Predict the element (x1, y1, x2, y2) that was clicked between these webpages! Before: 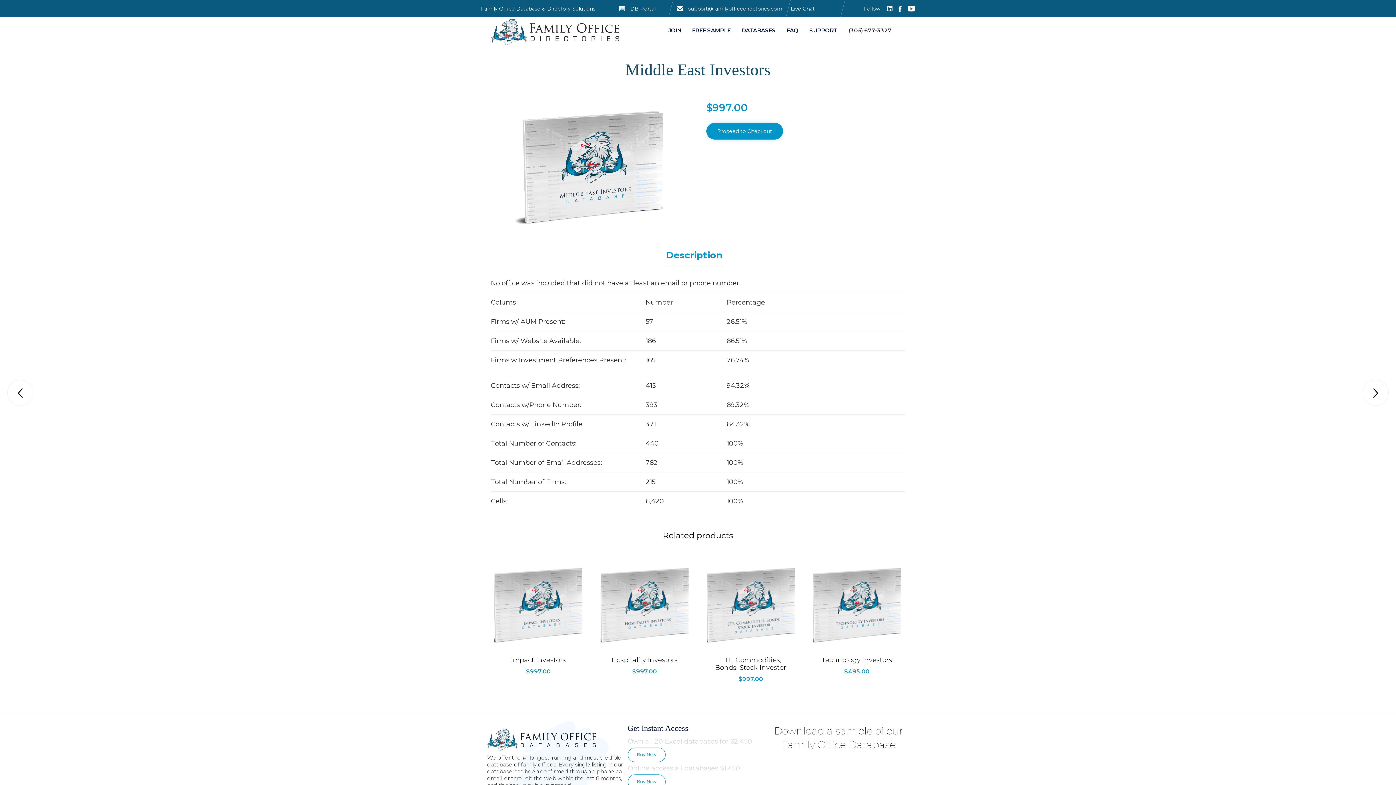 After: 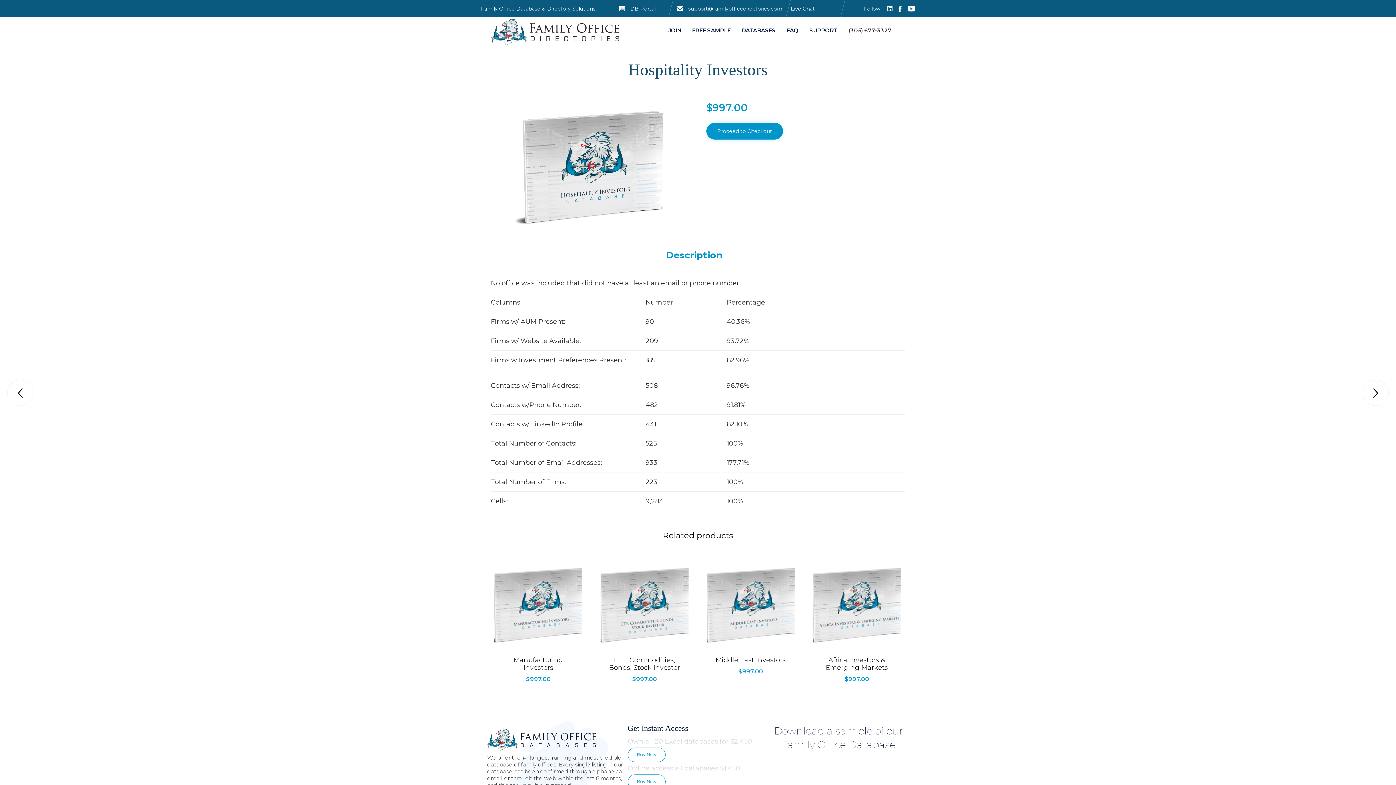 Action: bbox: (600, 656, 688, 666) label: Hospitality Investors